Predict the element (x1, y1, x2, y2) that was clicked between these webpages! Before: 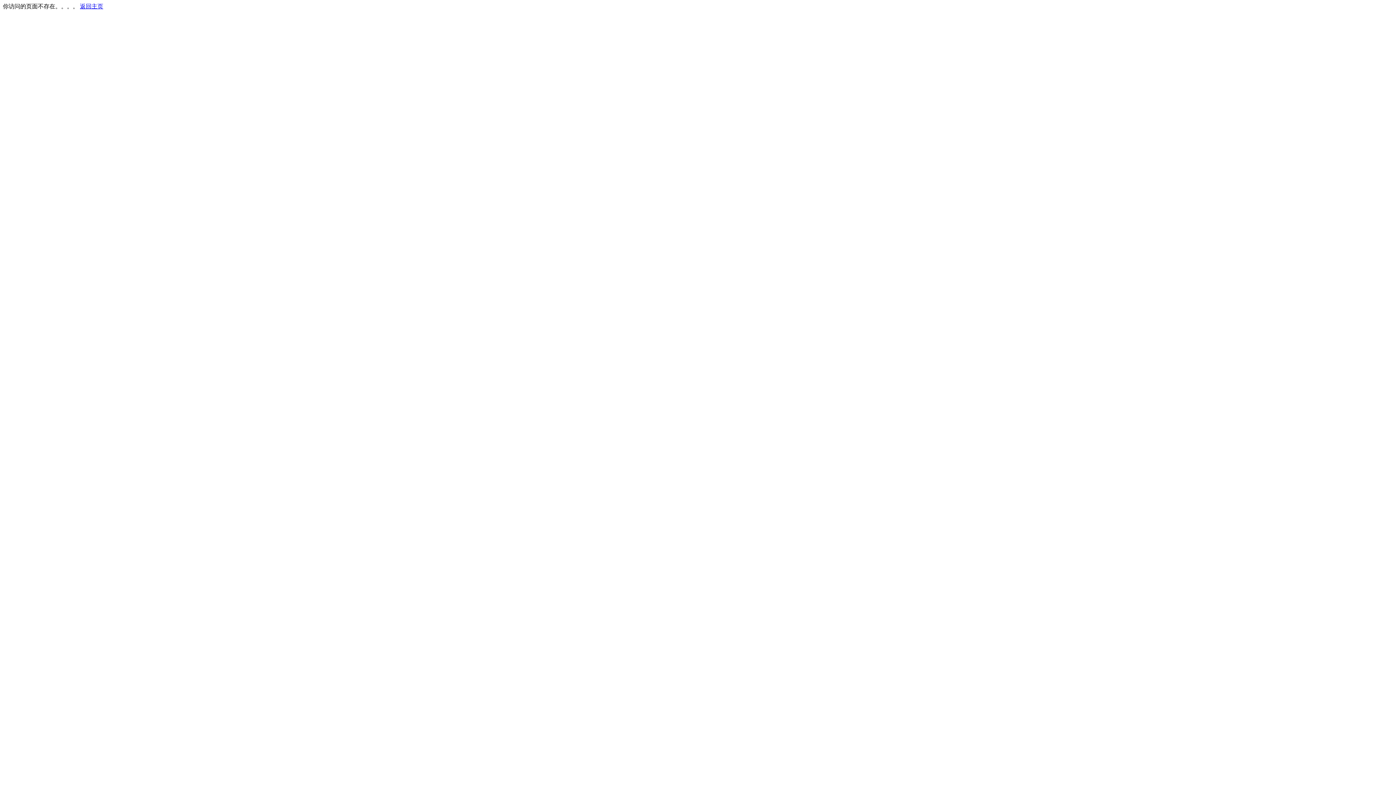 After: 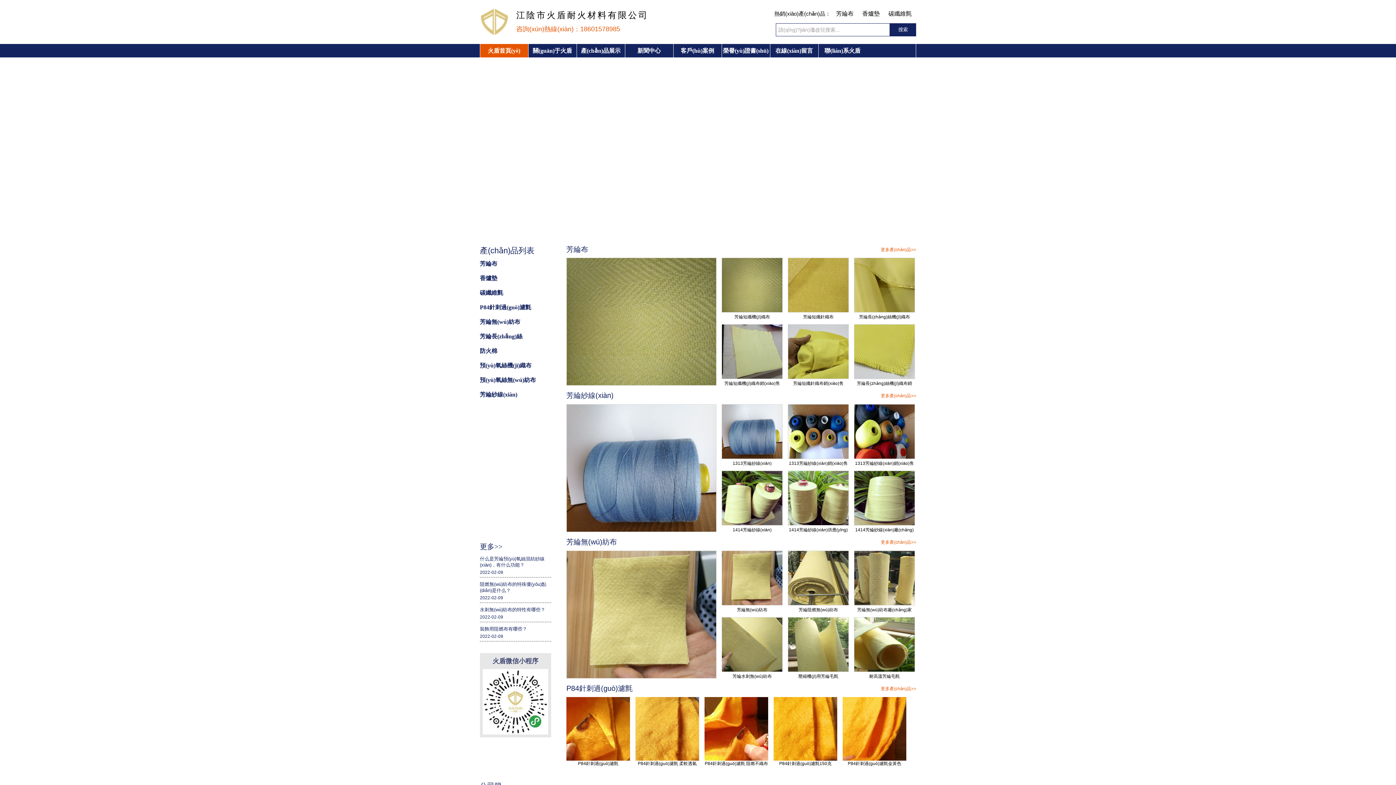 Action: label: 返回主页 bbox: (80, 3, 103, 9)